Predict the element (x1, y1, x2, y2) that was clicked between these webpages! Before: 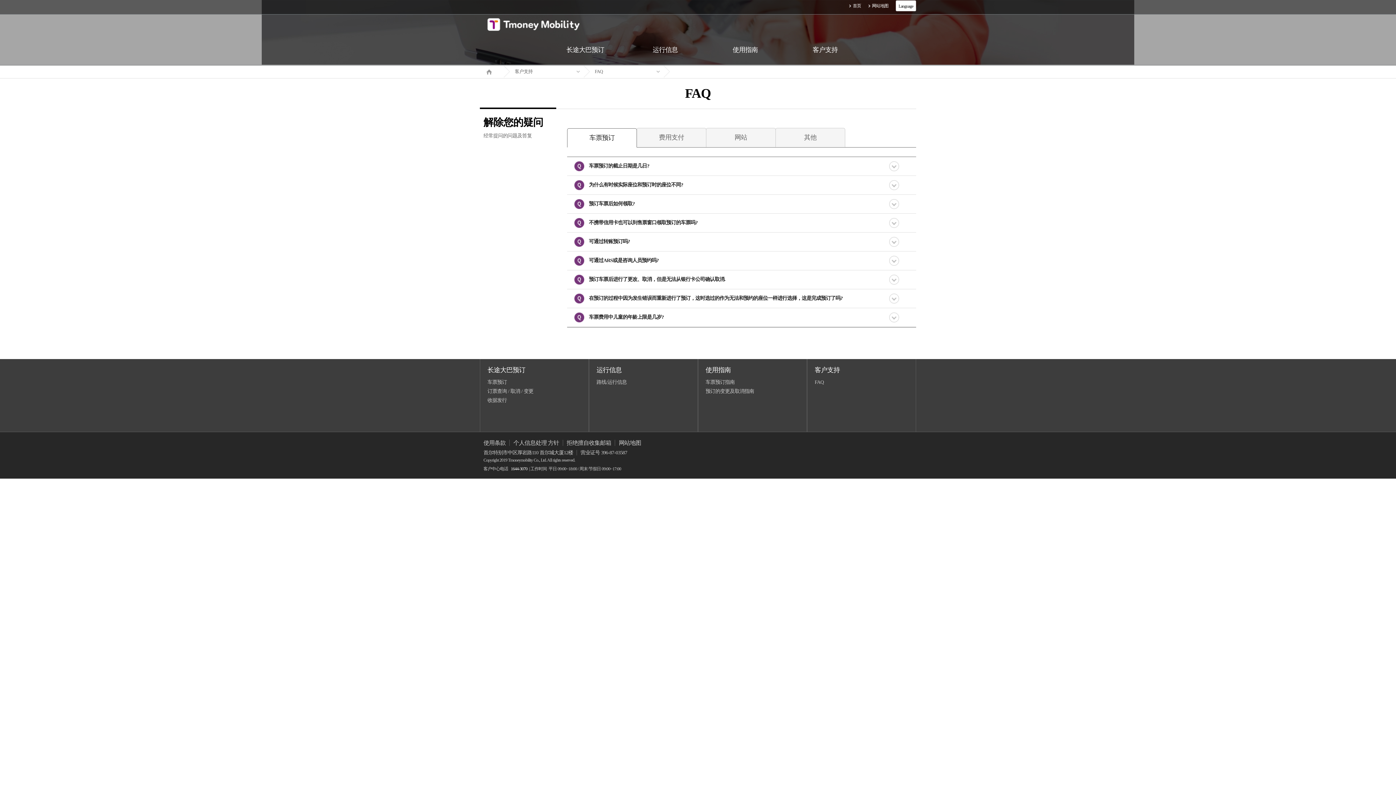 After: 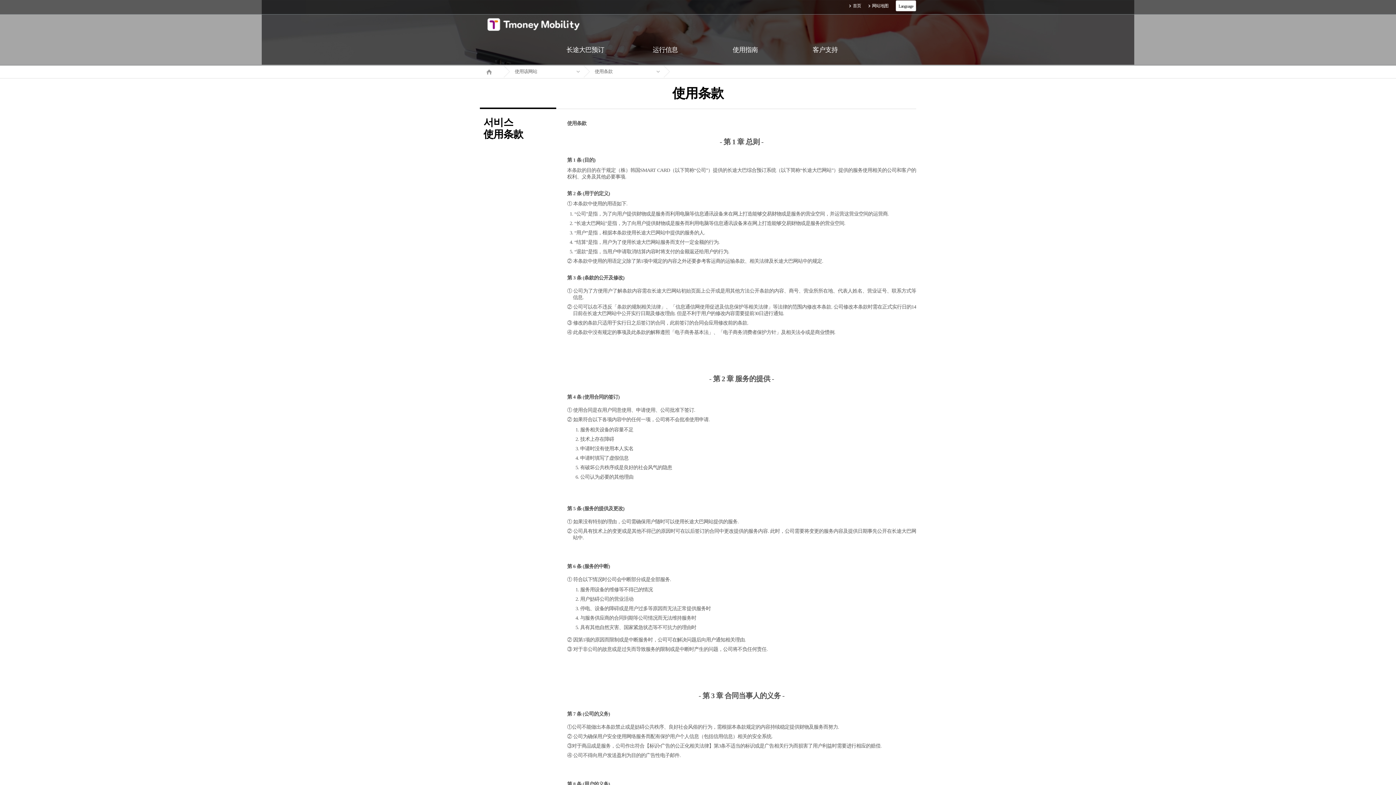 Action: bbox: (480, 440, 509, 446) label: 使用条款